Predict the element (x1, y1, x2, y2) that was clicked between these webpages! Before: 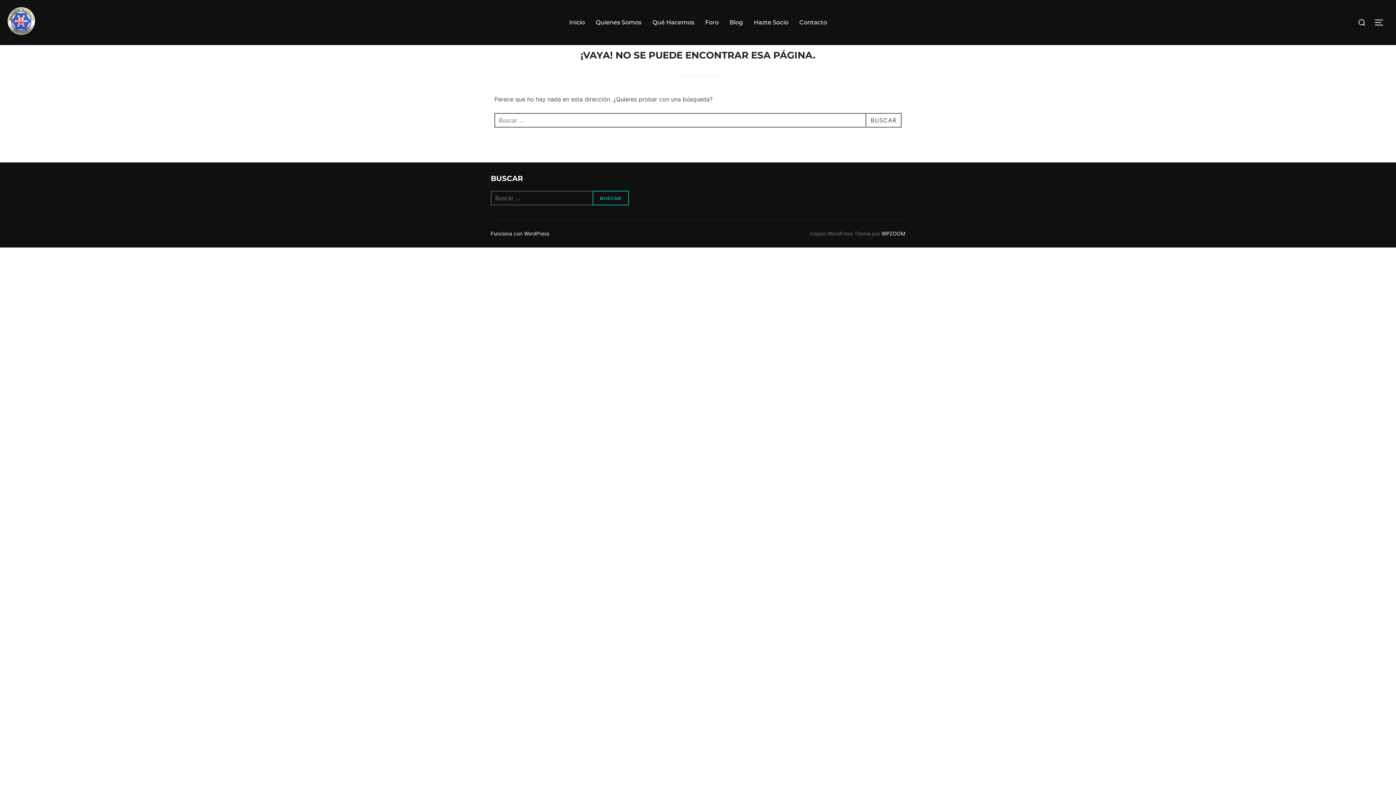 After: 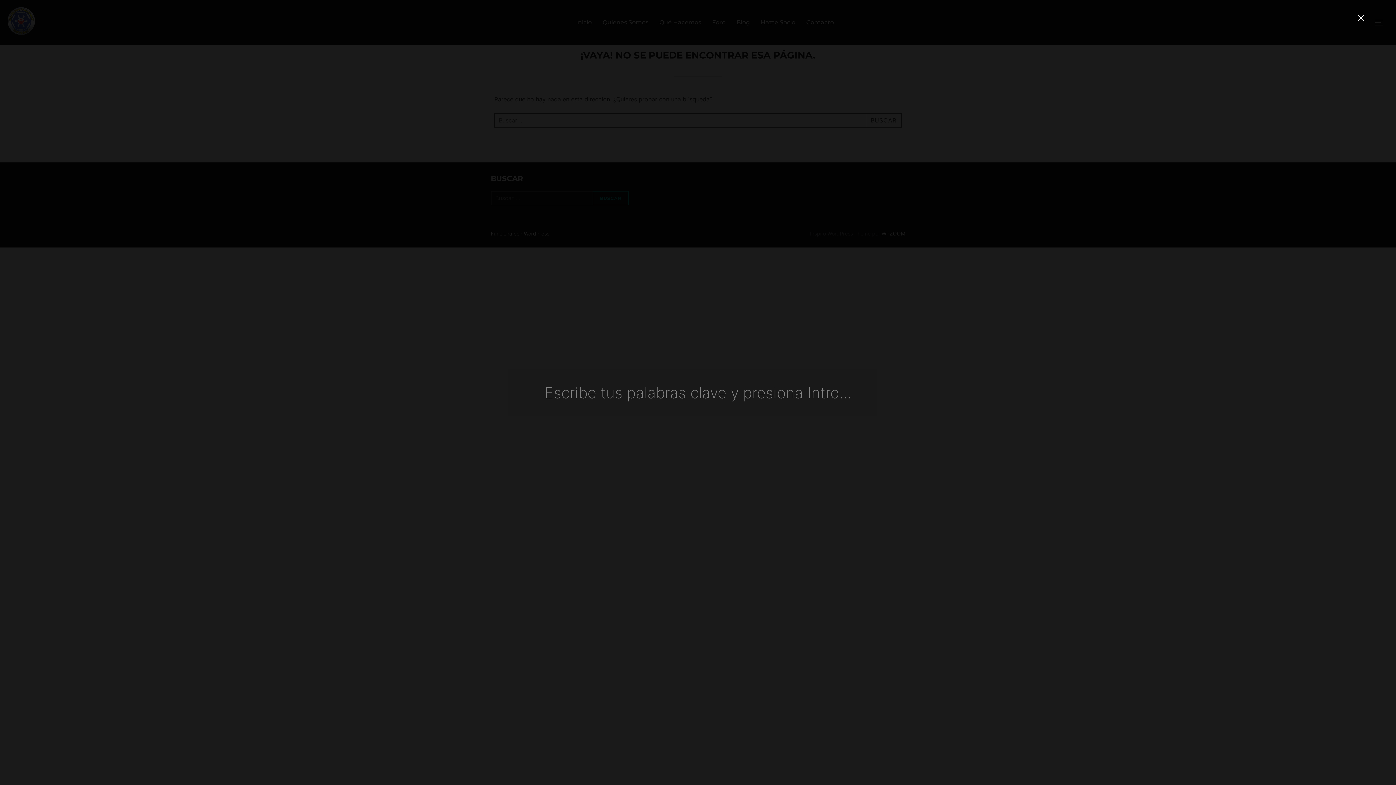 Action: bbox: (1355, 13, 1369, 31)